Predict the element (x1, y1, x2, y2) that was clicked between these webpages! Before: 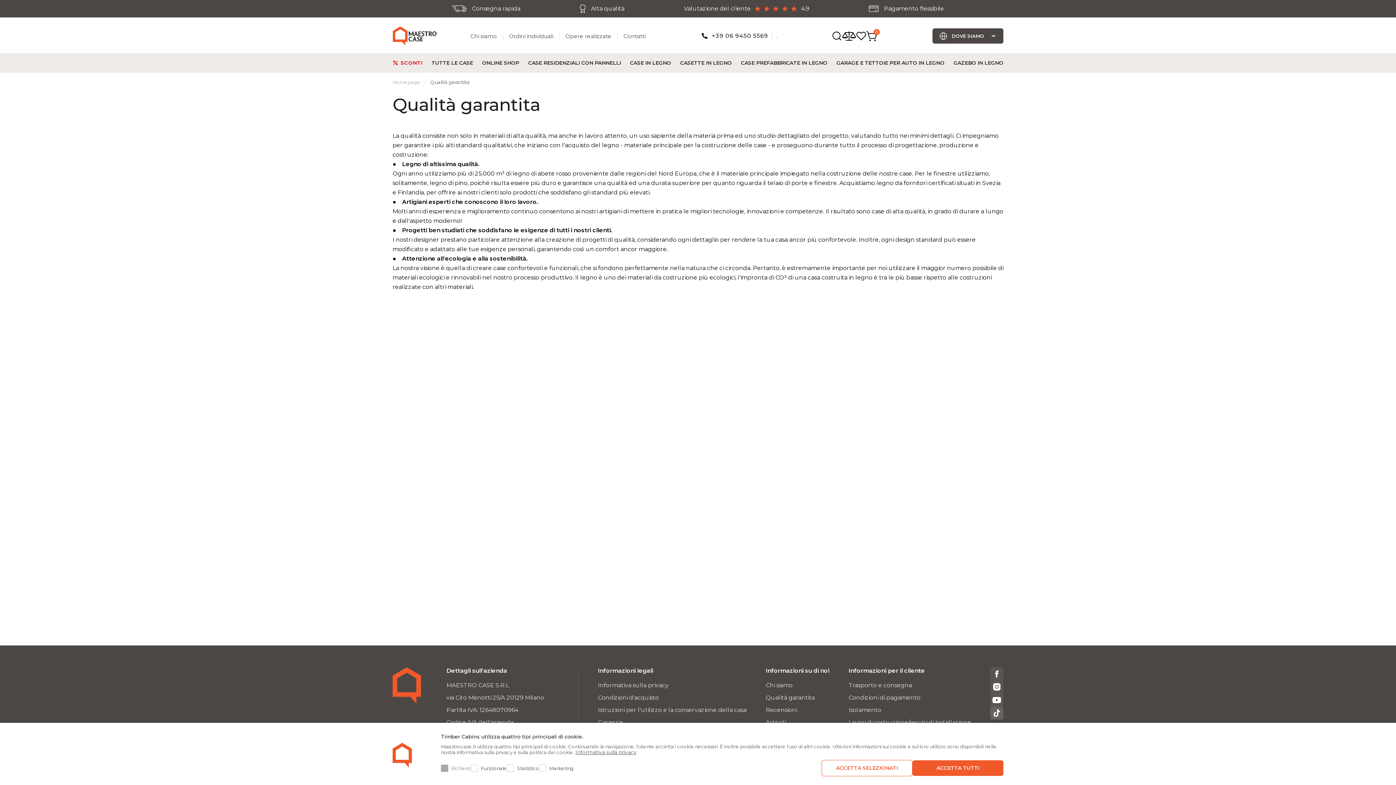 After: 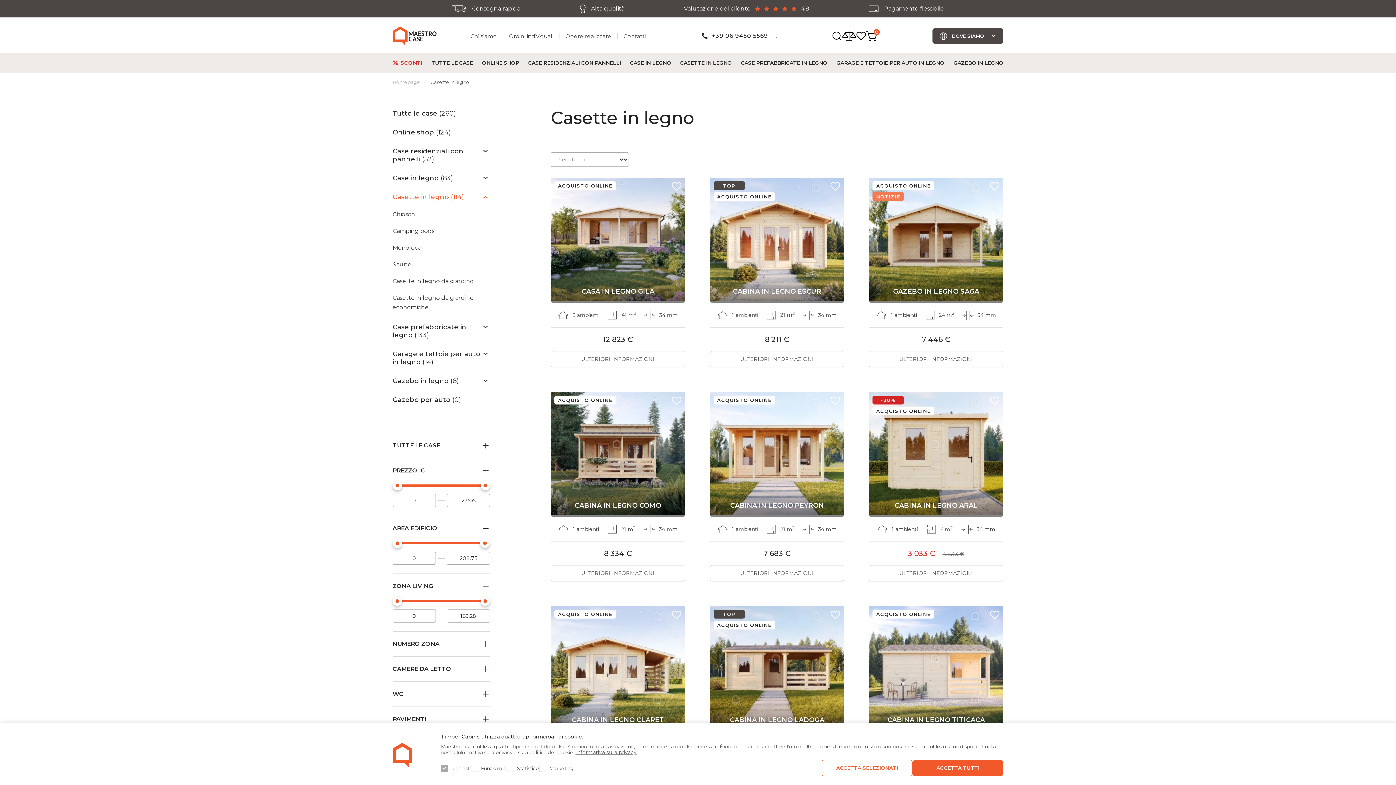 Action: label: CASETTE IN LEGNO bbox: (680, 53, 732, 72)